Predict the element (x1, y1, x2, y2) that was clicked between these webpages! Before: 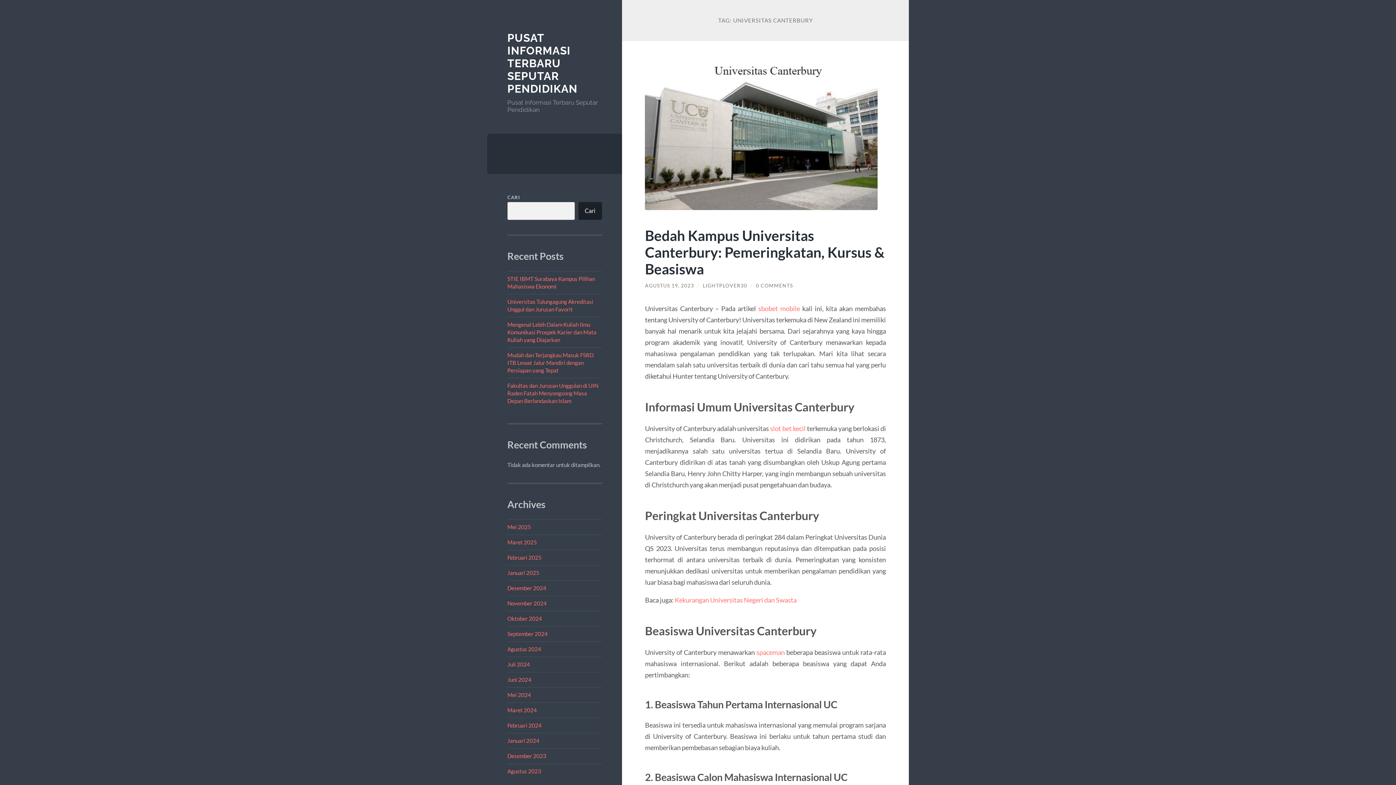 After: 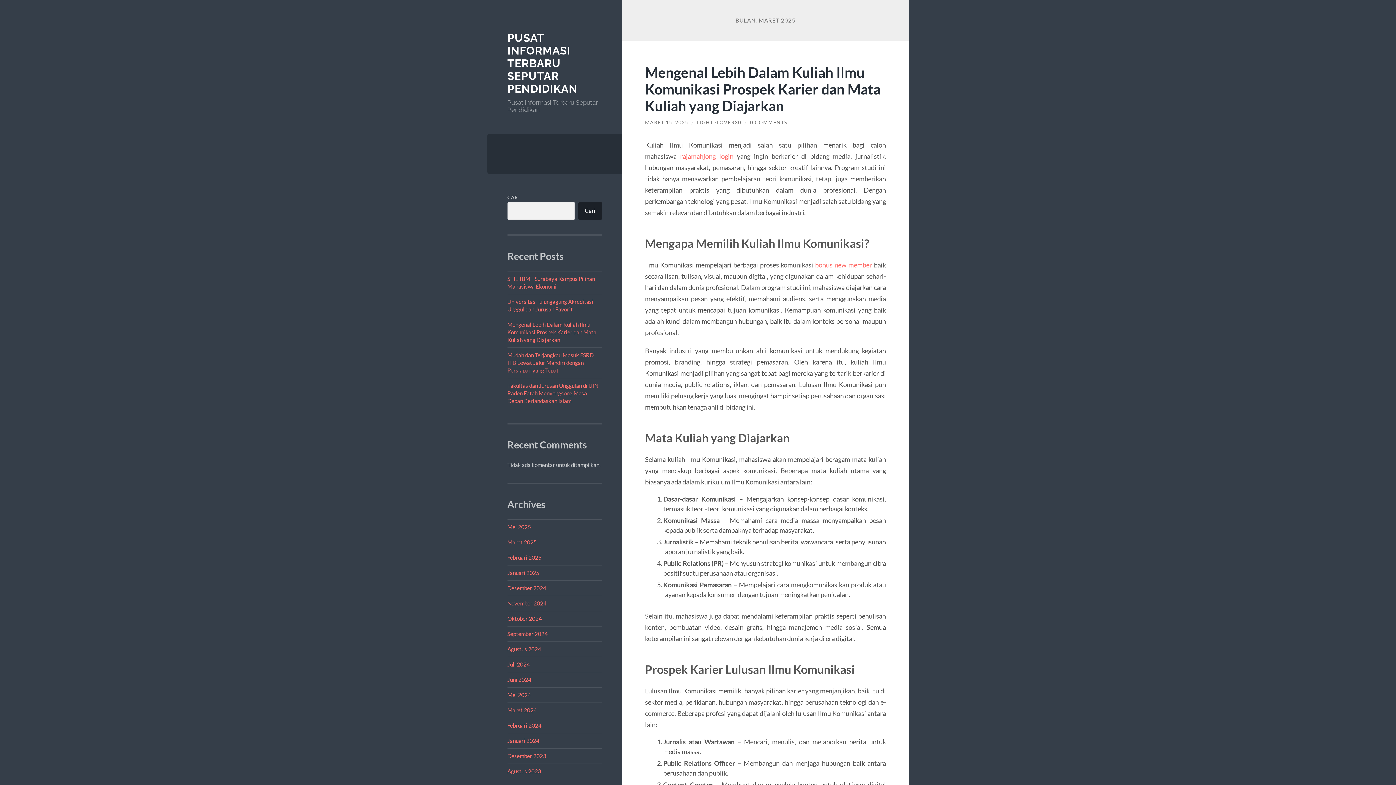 Action: bbox: (507, 539, 536, 545) label: Maret 2025